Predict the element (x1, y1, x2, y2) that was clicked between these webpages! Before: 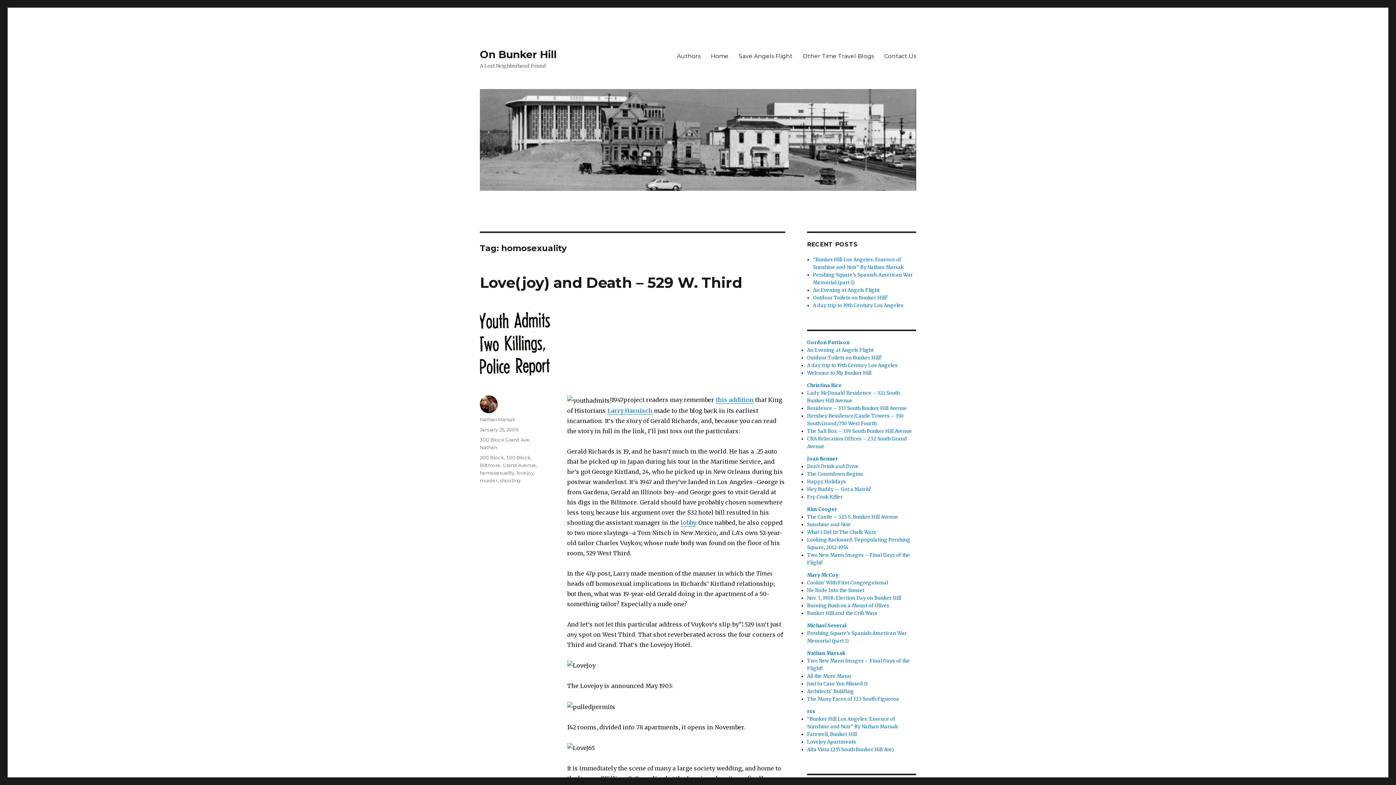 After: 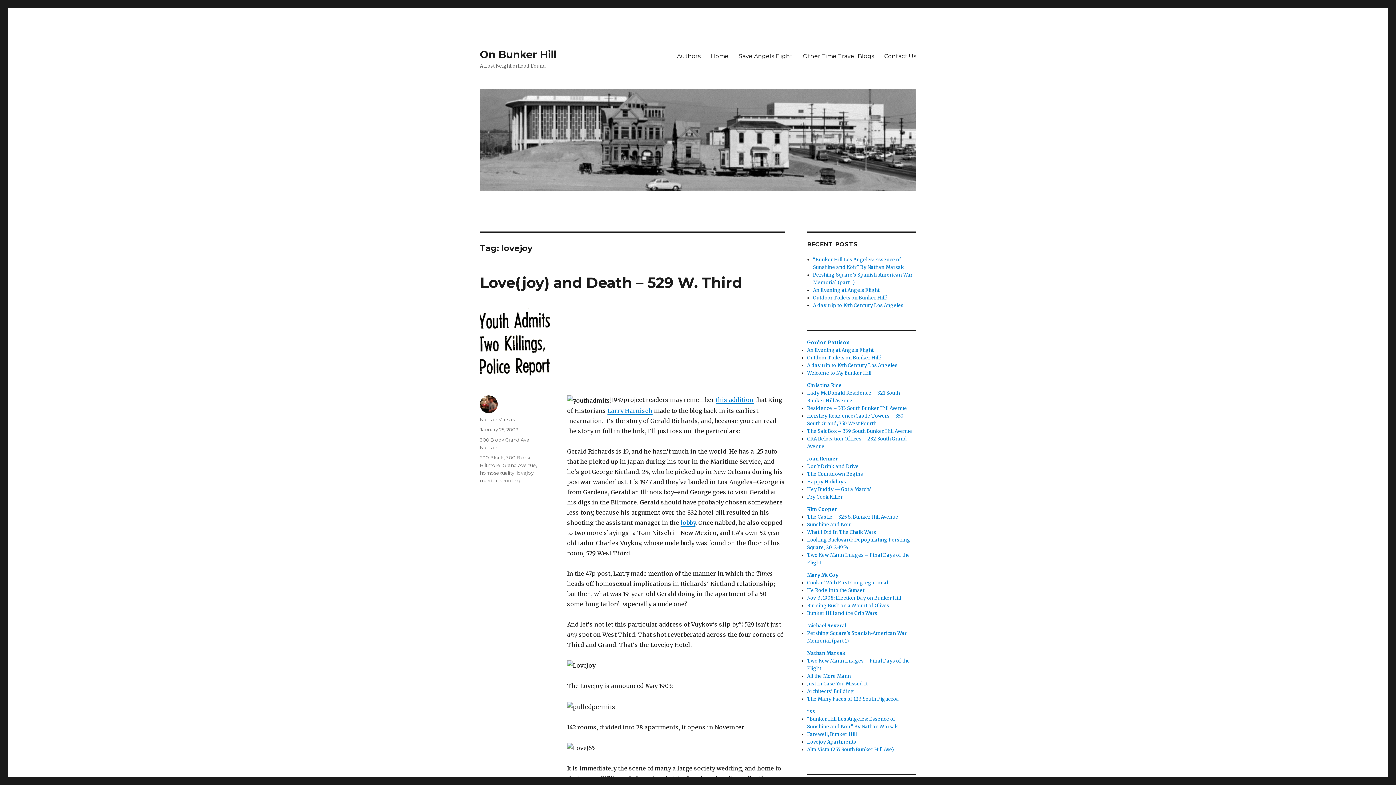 Action: bbox: (516, 470, 533, 476) label: lovejoy